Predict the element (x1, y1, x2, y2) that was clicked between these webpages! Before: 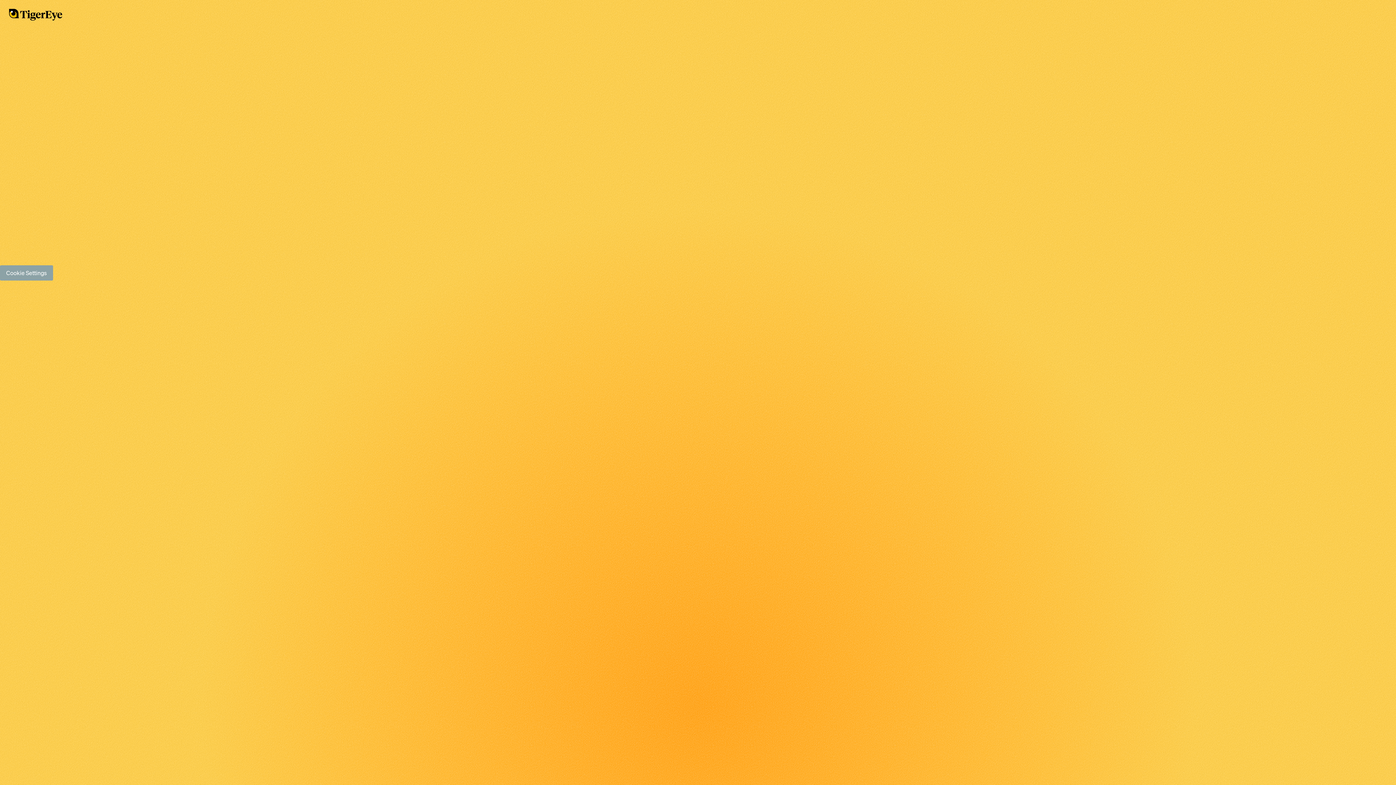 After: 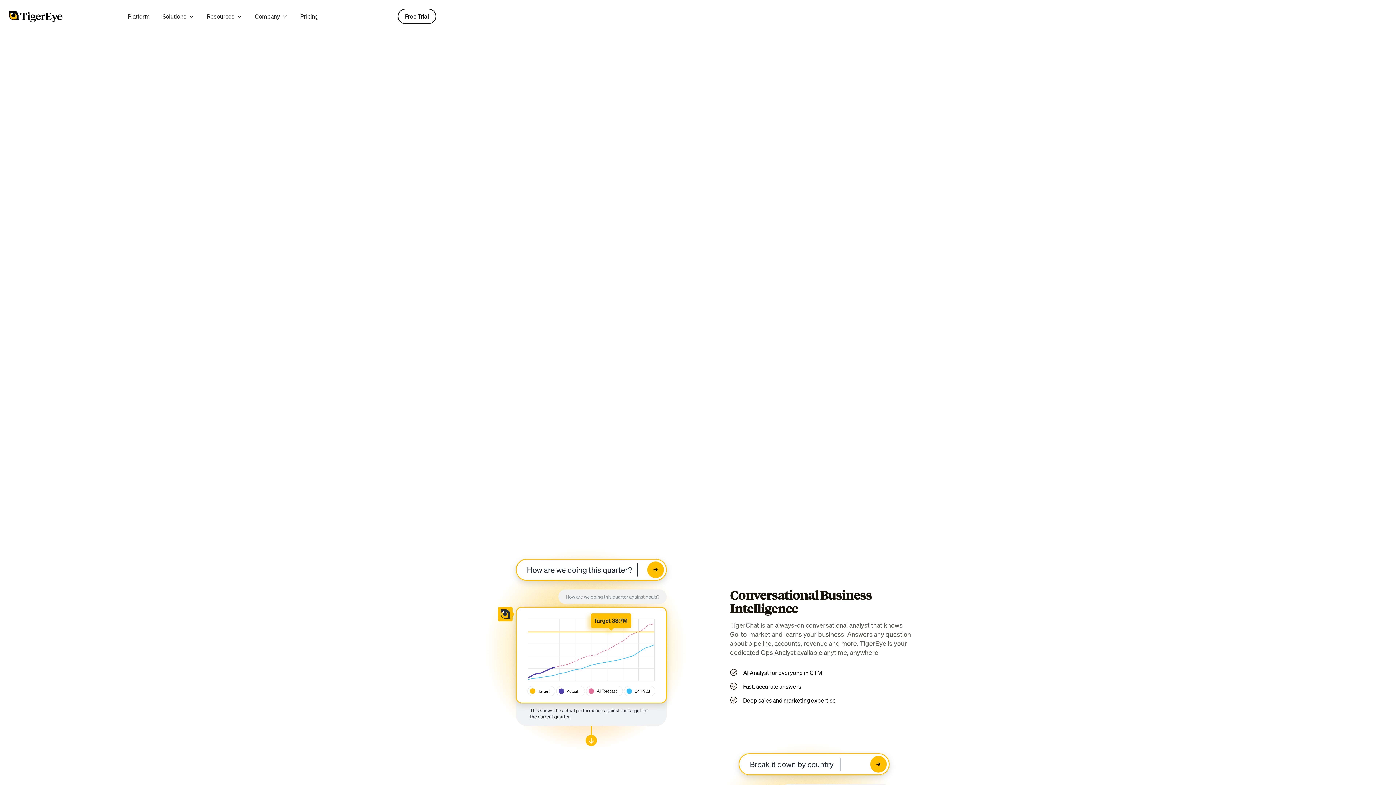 Action: label: Go to homepage bbox: (730, 154, 802, 170)